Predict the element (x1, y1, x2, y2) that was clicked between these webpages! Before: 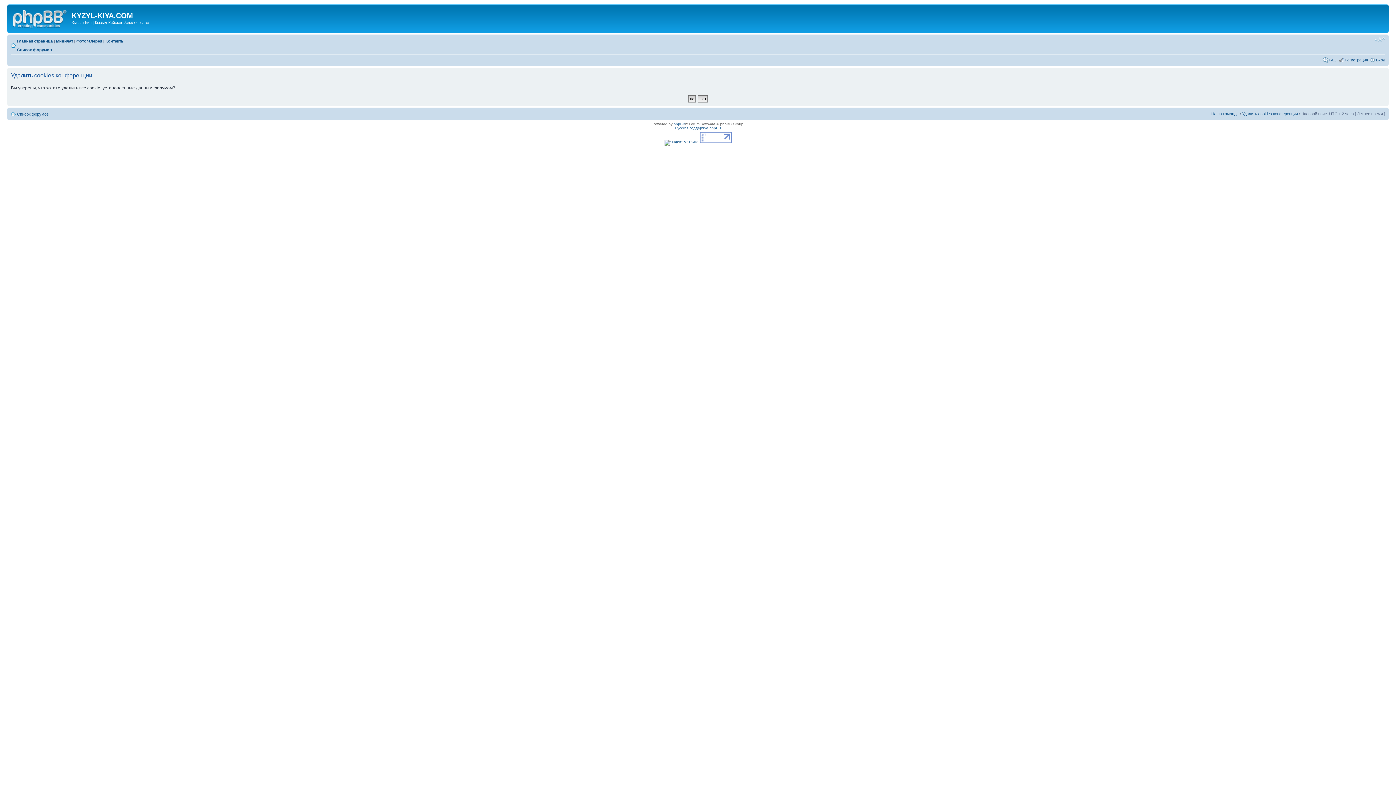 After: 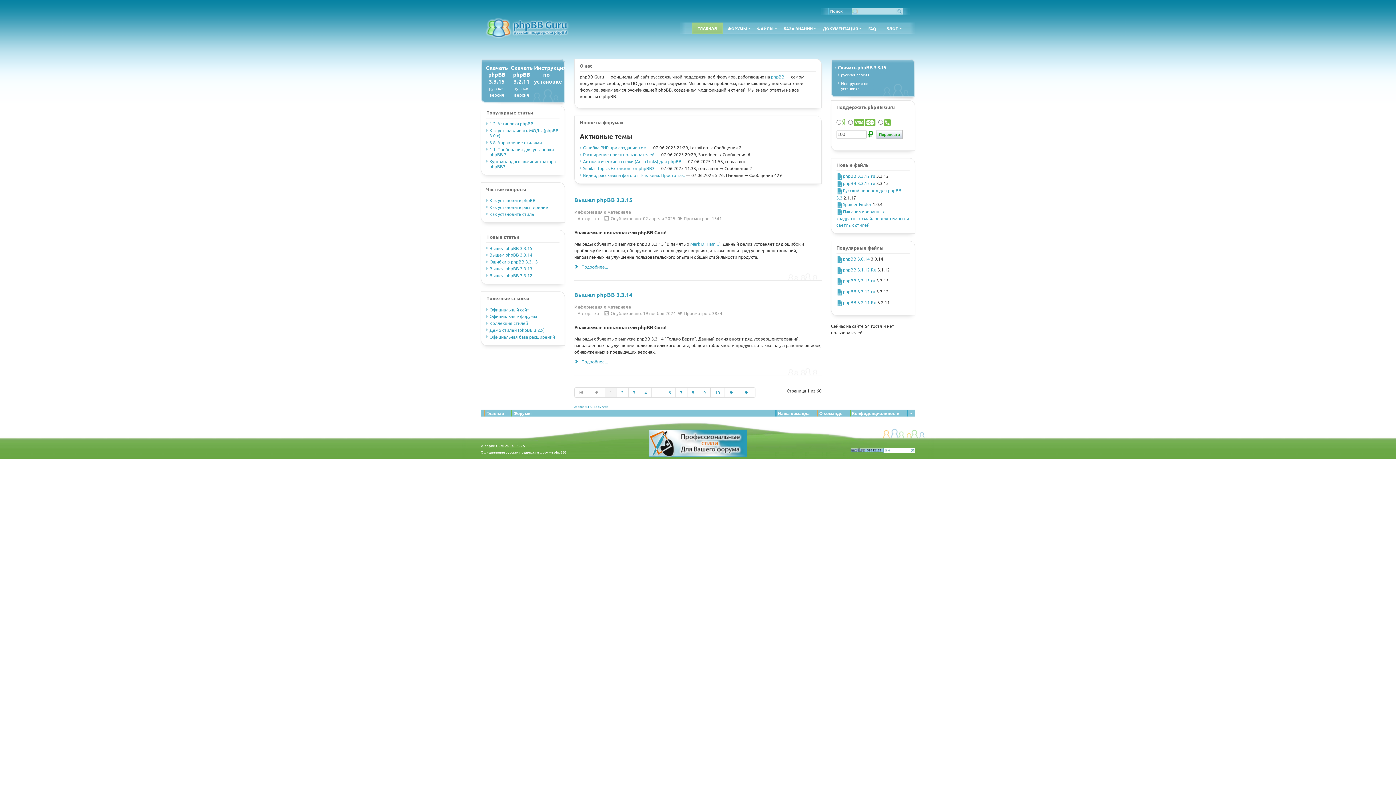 Action: bbox: (675, 126, 721, 130) label: Русская поддержка phpBB